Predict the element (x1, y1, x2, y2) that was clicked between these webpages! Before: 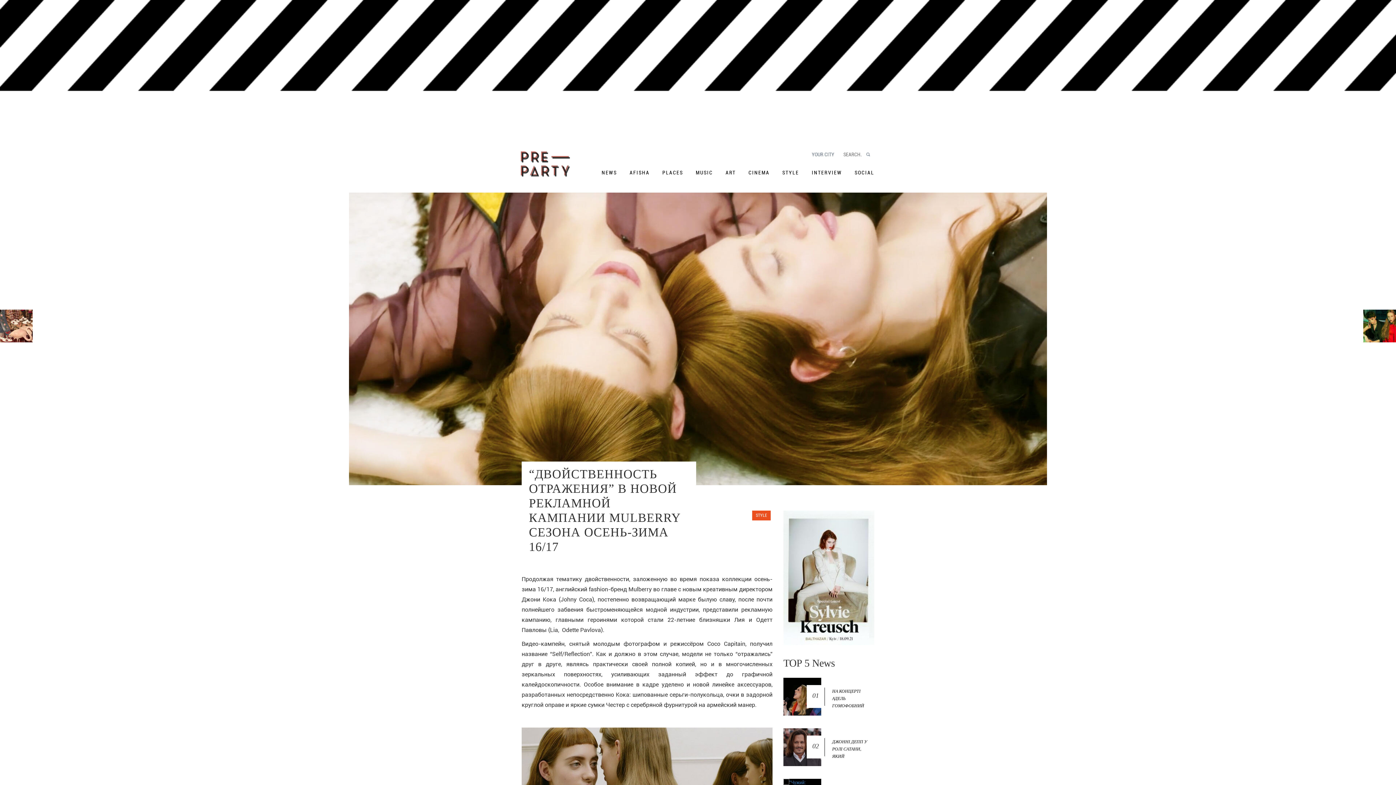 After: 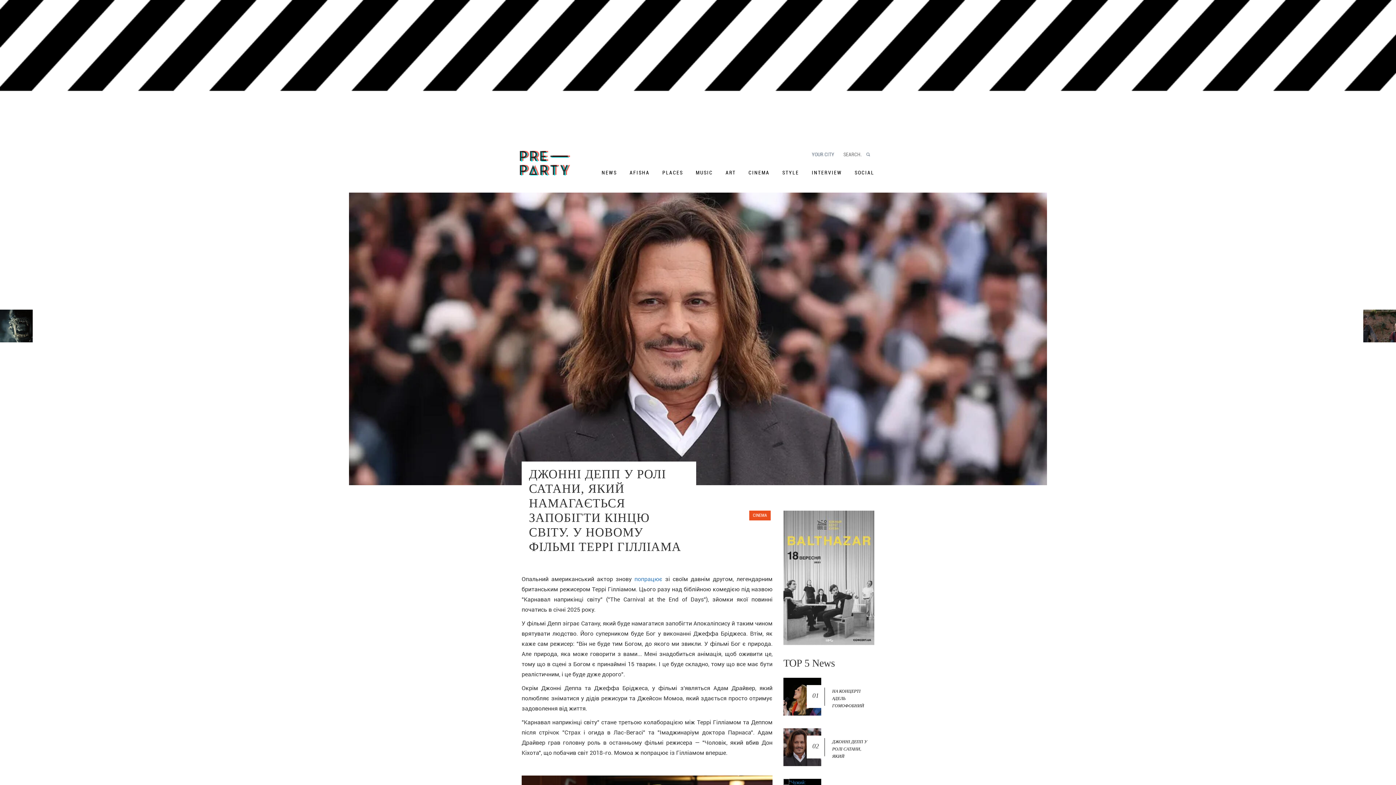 Action: bbox: (783, 744, 821, 750)